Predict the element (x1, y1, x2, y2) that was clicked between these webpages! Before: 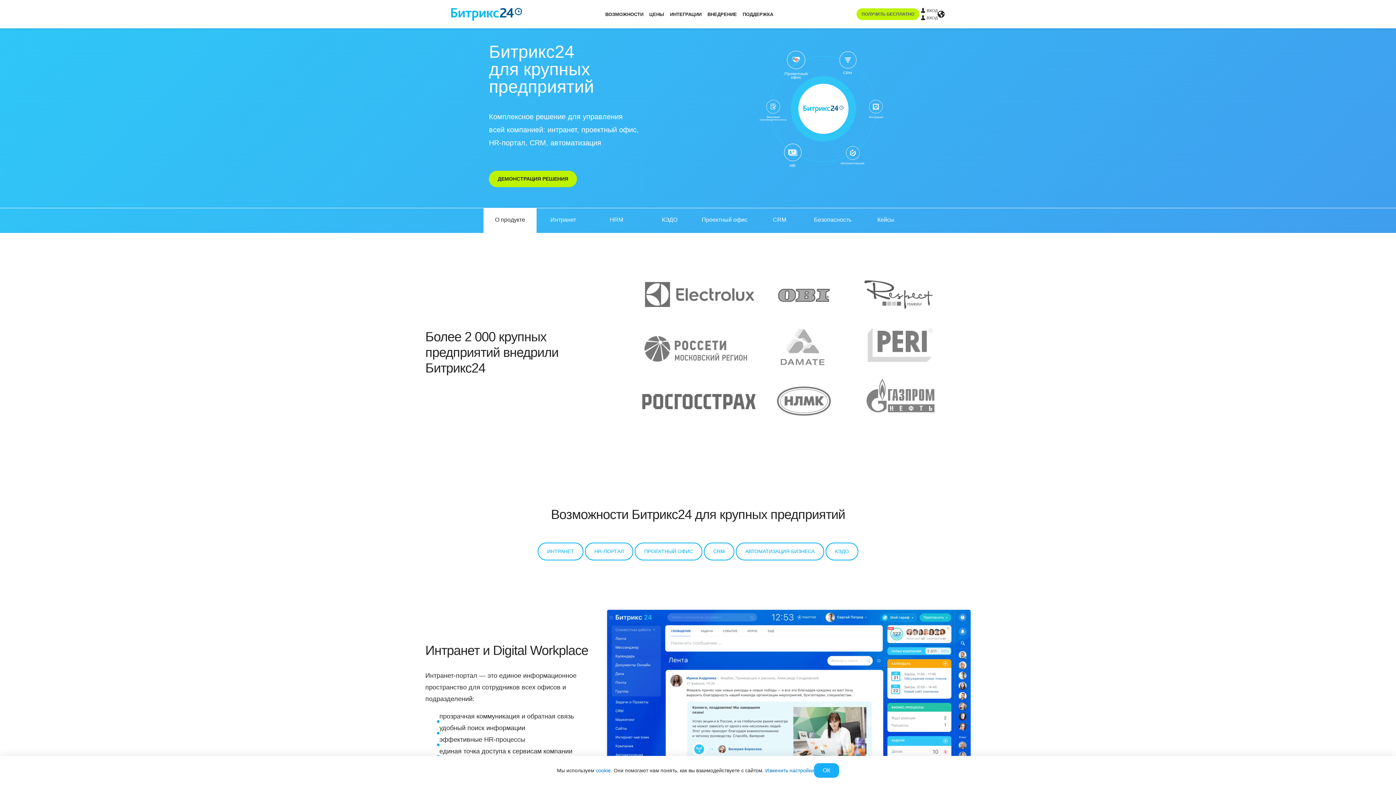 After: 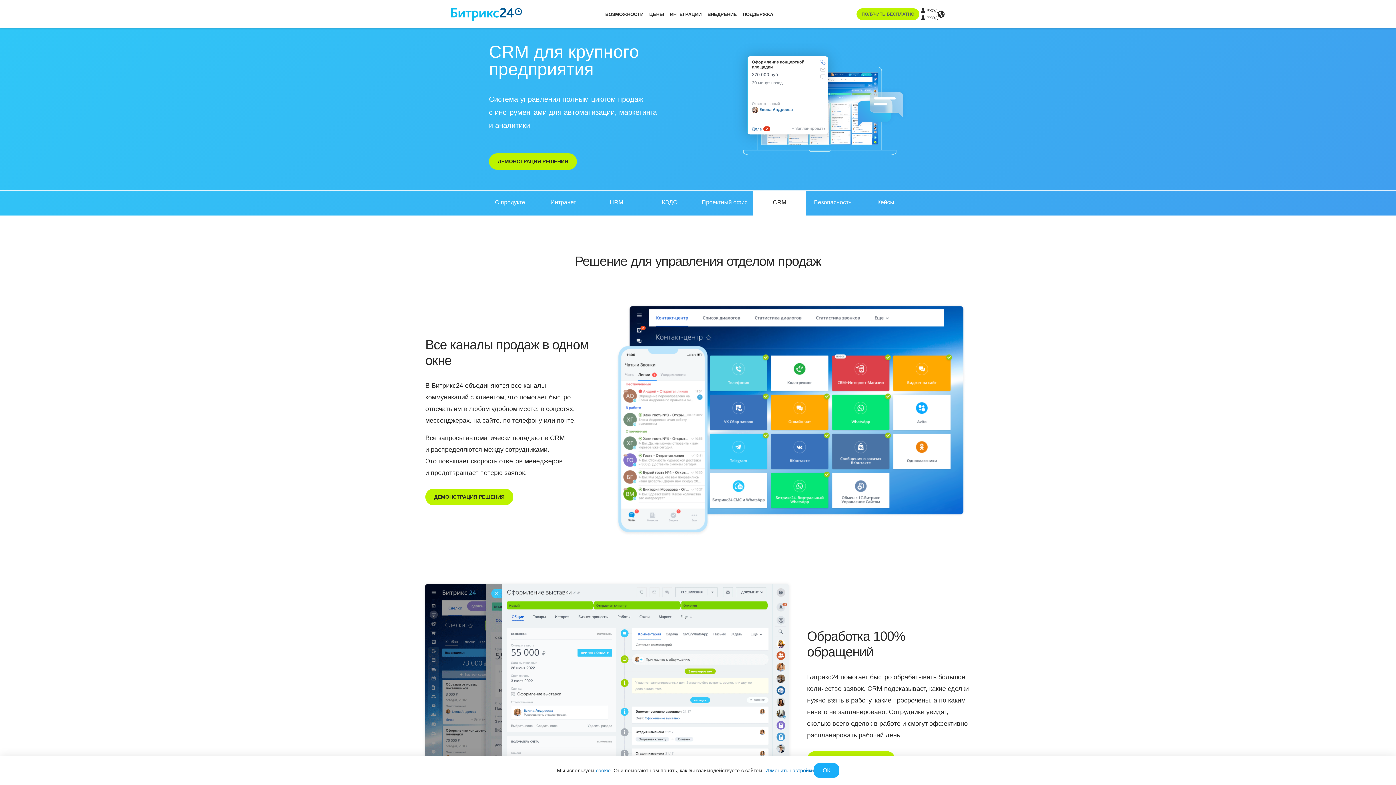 Action: label: CRM bbox: (753, 208, 806, 233)